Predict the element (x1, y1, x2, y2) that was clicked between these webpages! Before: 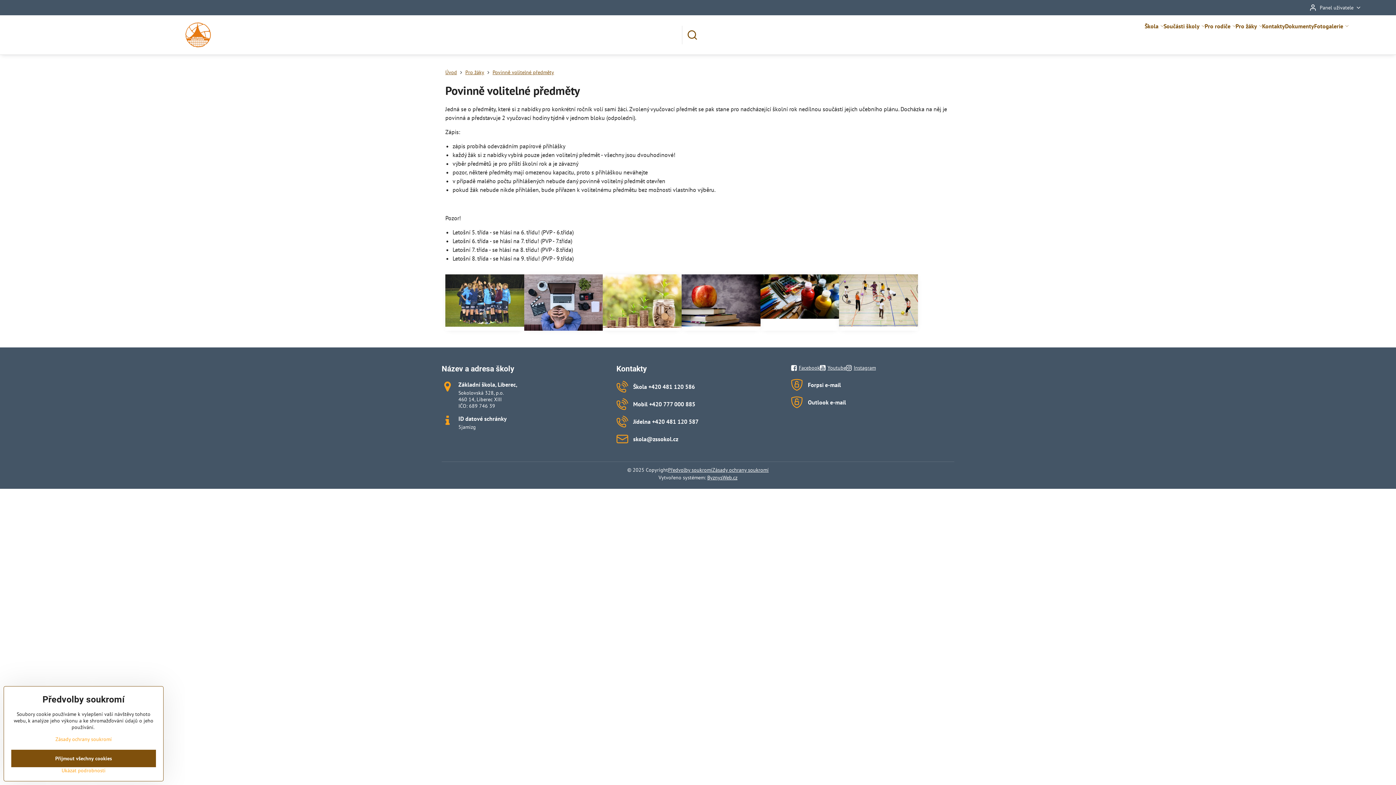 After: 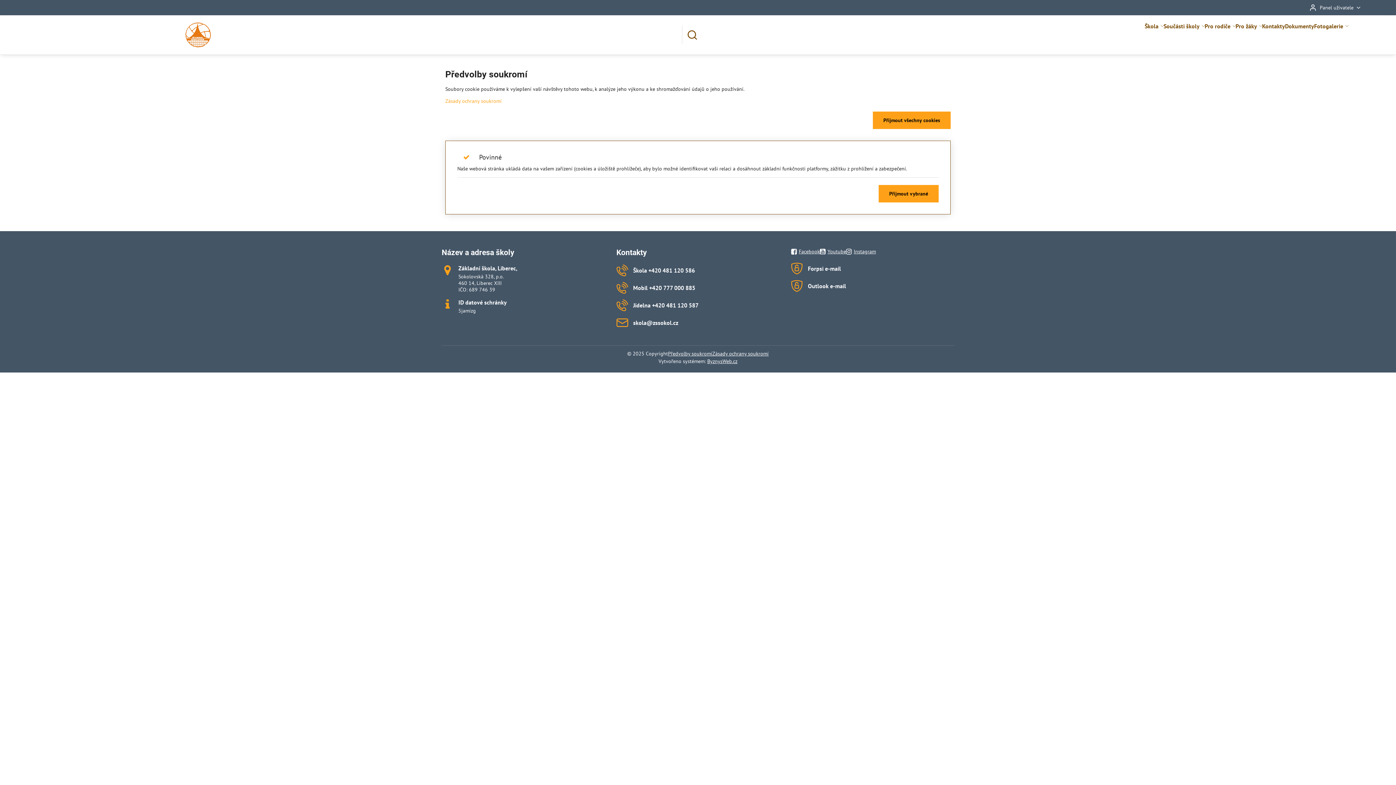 Action: bbox: (668, 466, 712, 474) label: Předvolby soukromí